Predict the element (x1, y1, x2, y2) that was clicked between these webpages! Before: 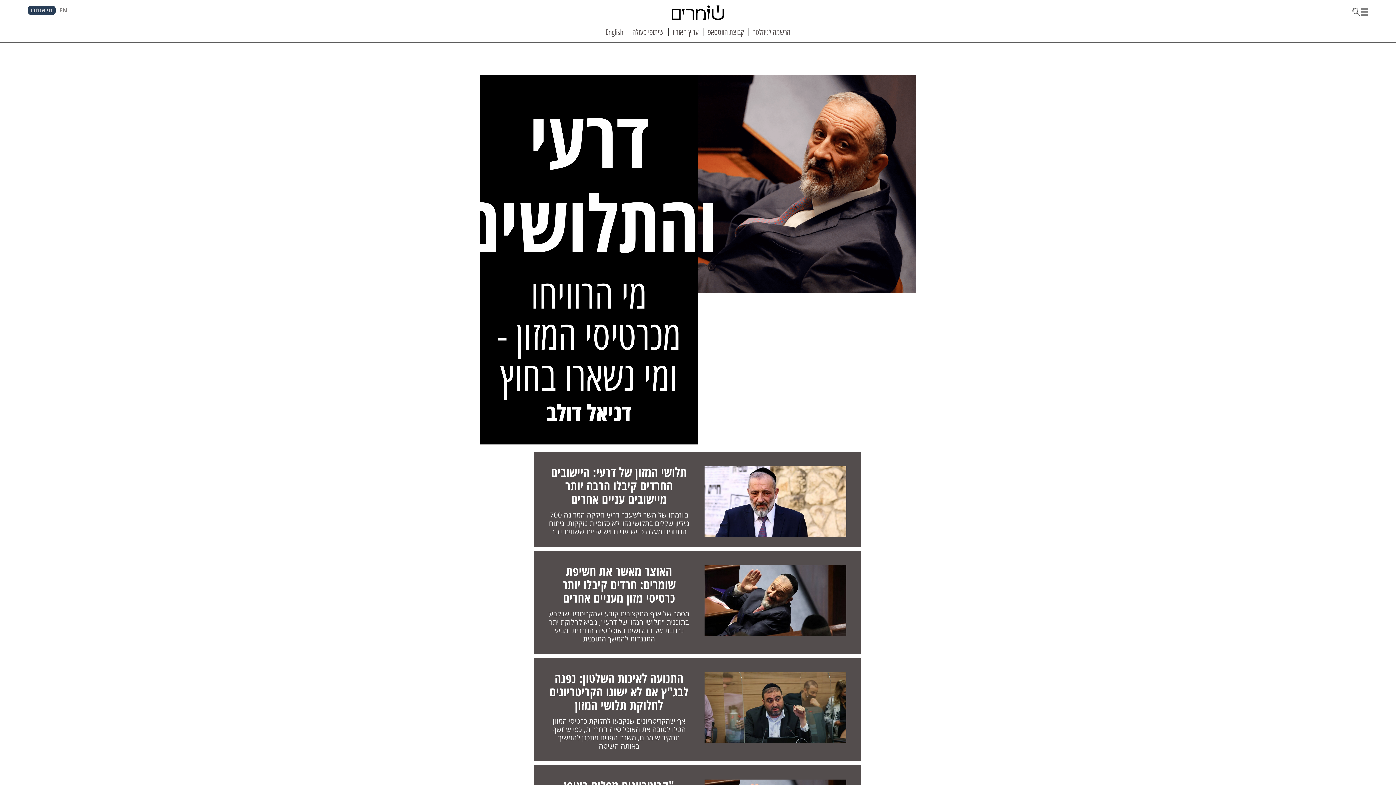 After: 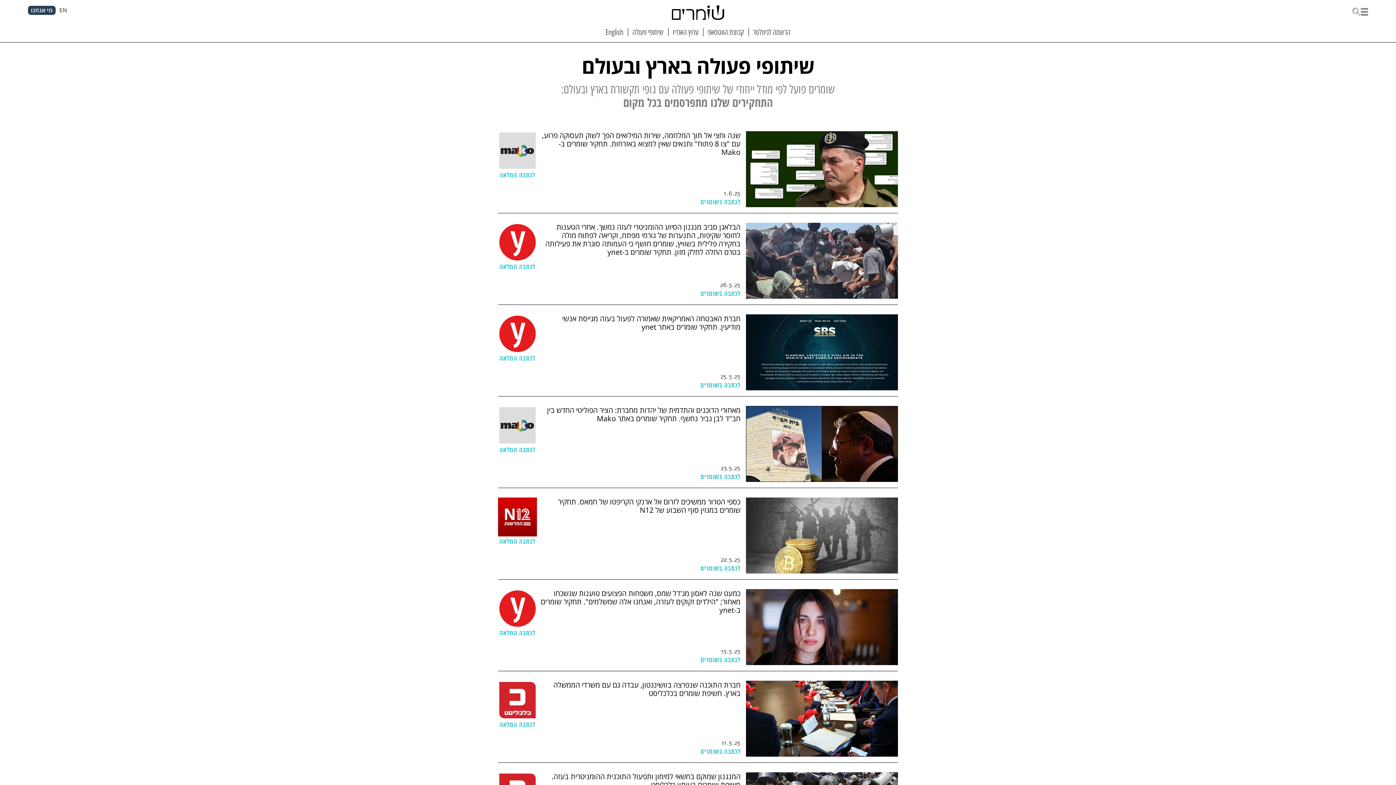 Action: label: שיתופי פעולה bbox: (628, 28, 668, 36)